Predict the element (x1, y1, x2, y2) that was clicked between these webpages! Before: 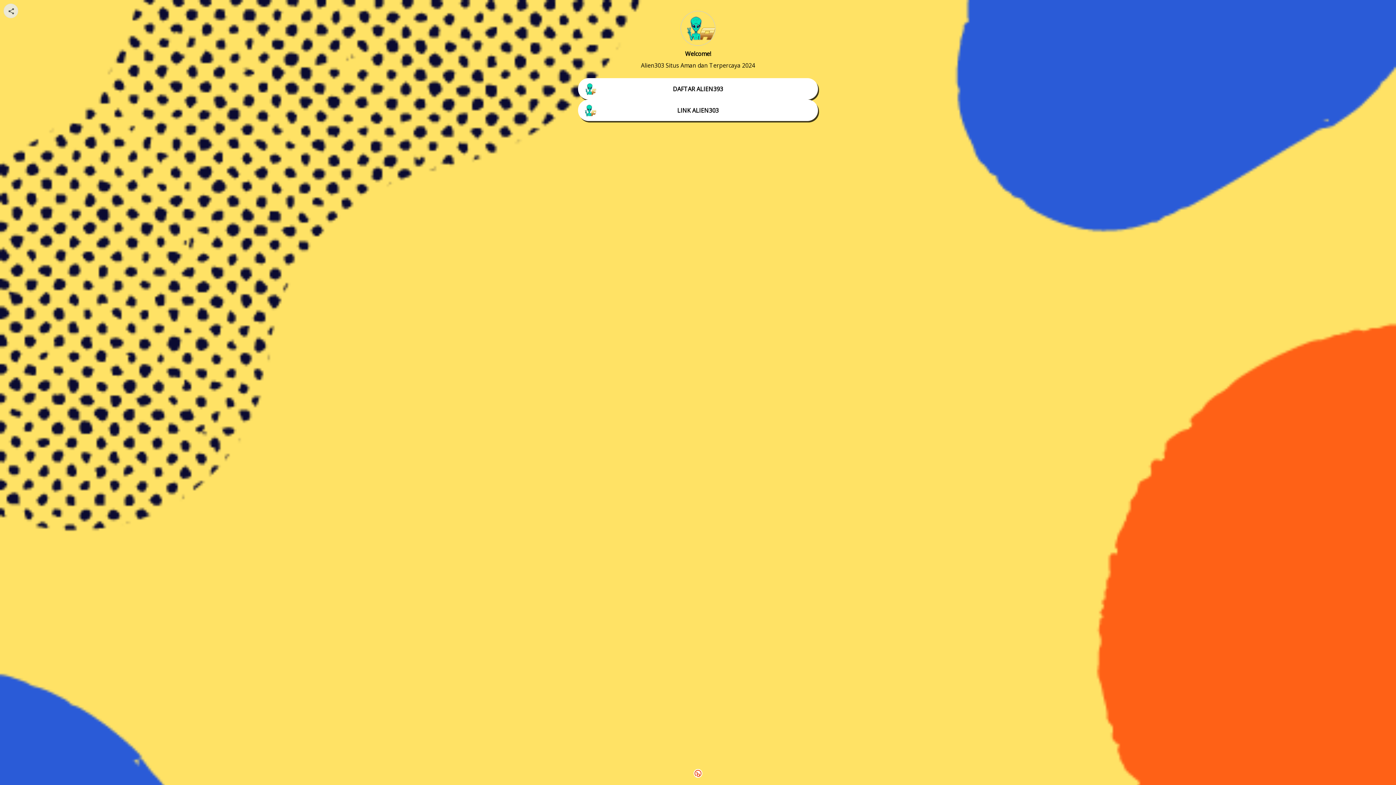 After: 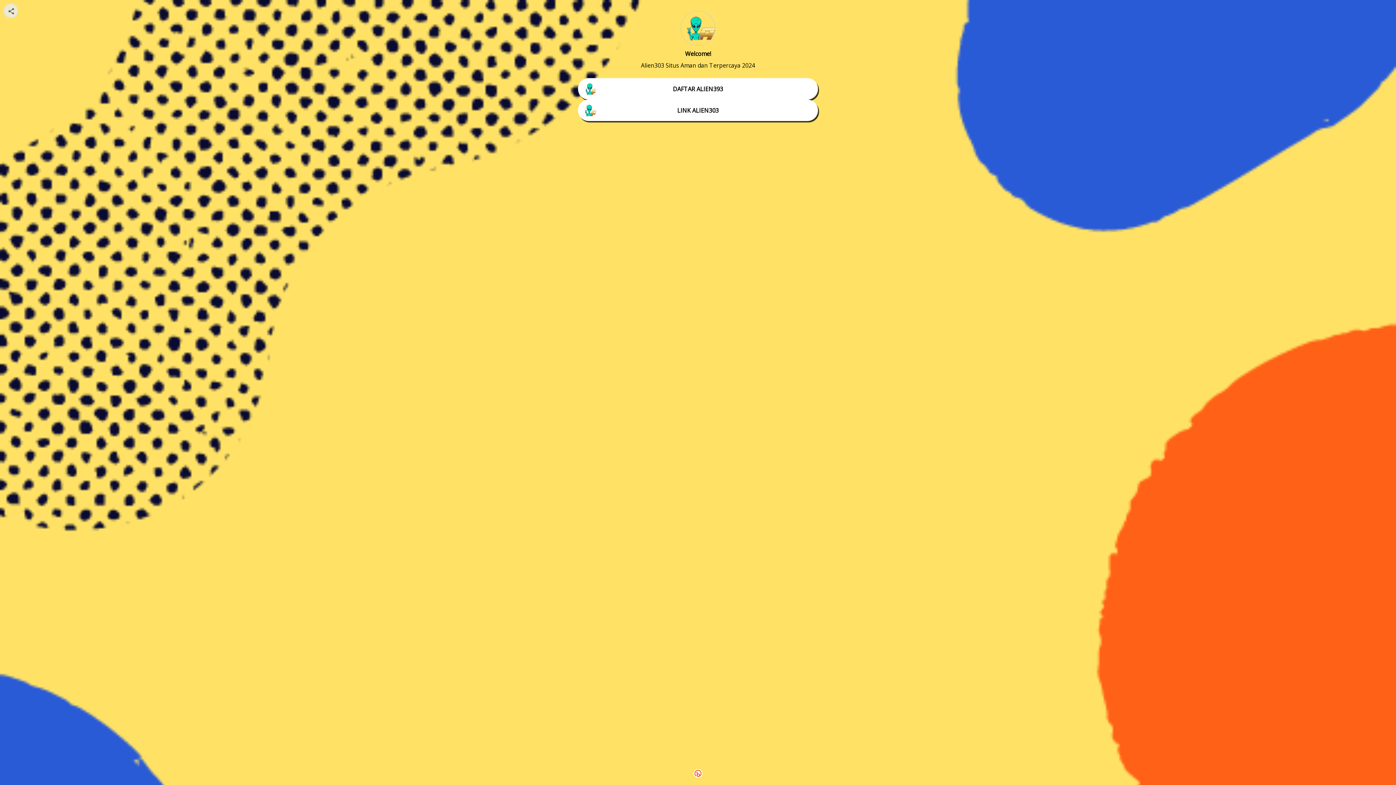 Action: bbox: (693, 772, 702, 779)